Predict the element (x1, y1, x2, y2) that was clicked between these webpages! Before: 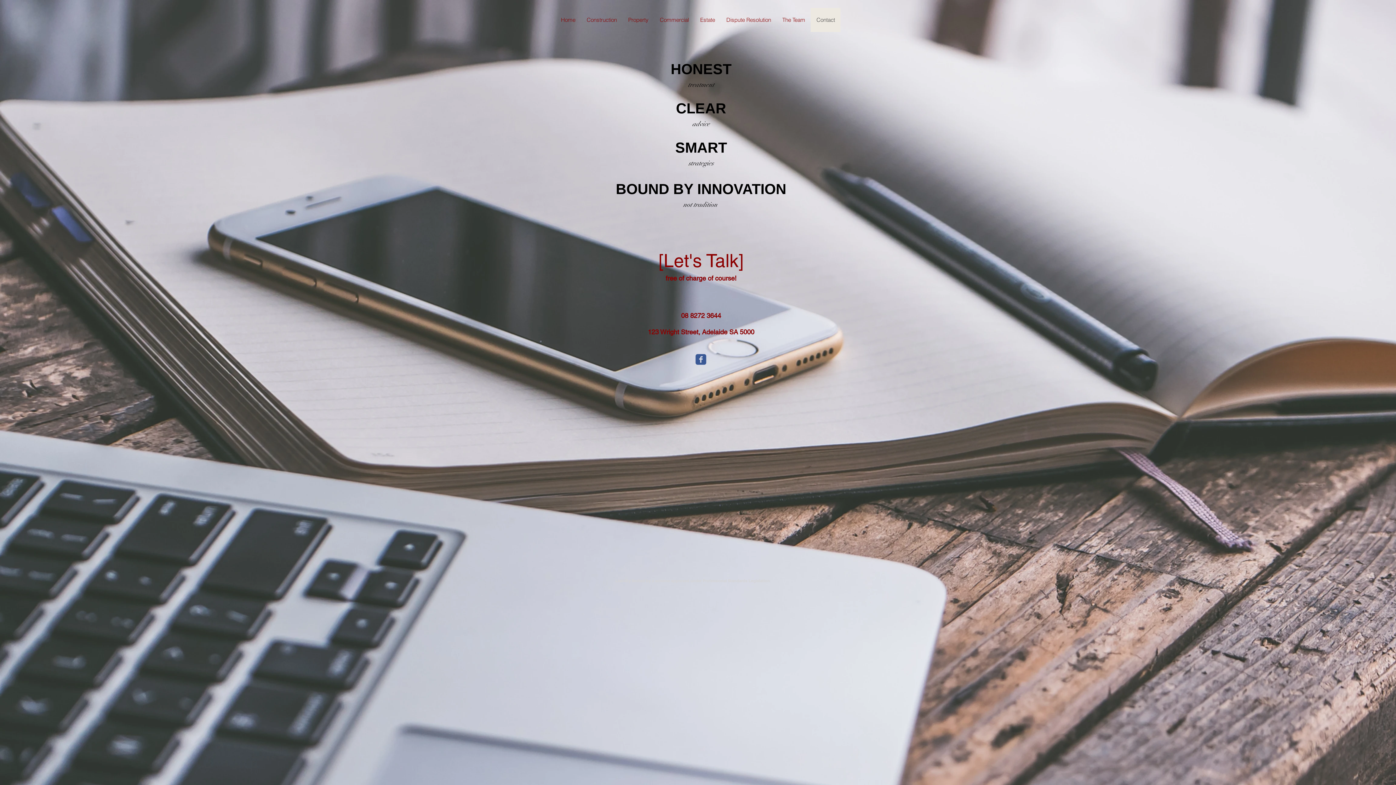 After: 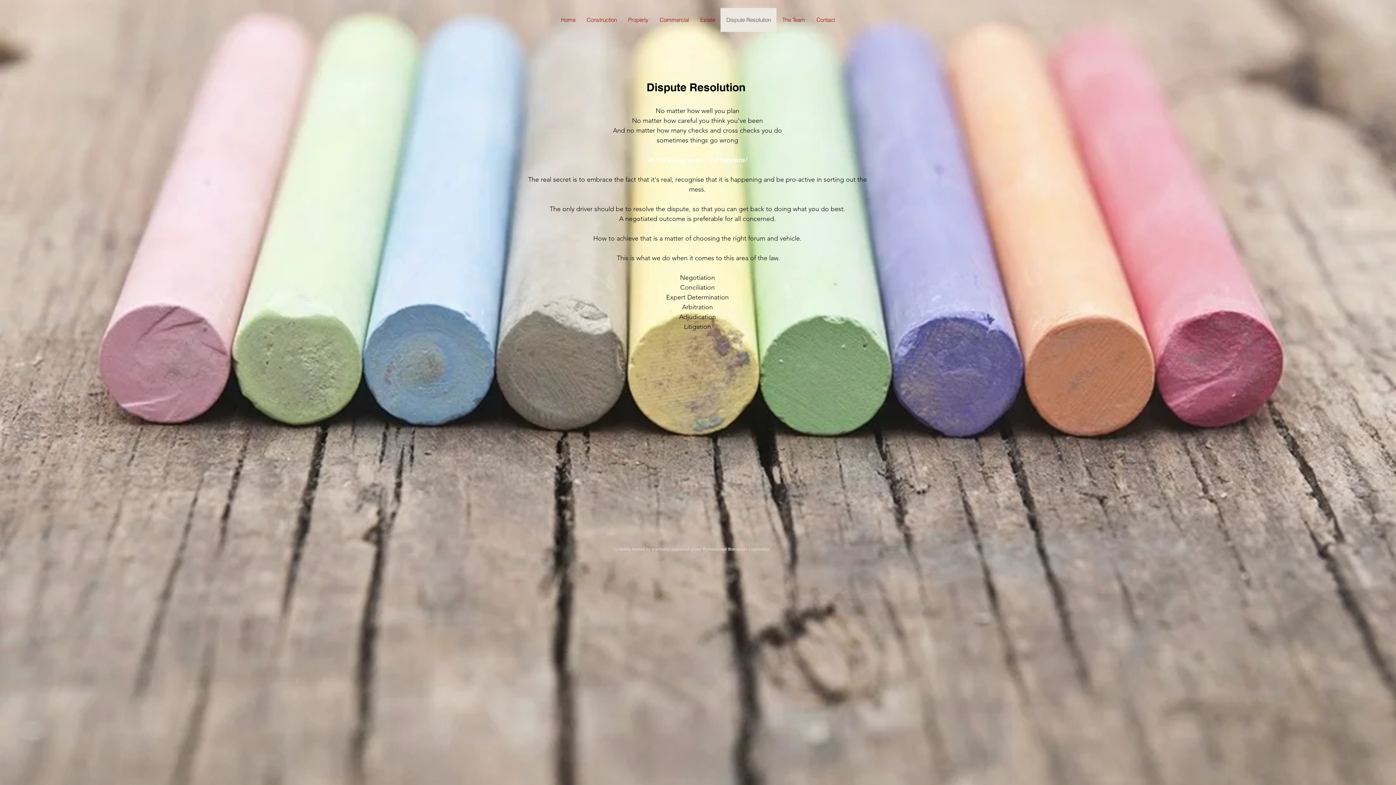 Action: bbox: (720, 8, 776, 32) label: Dispute Resolution